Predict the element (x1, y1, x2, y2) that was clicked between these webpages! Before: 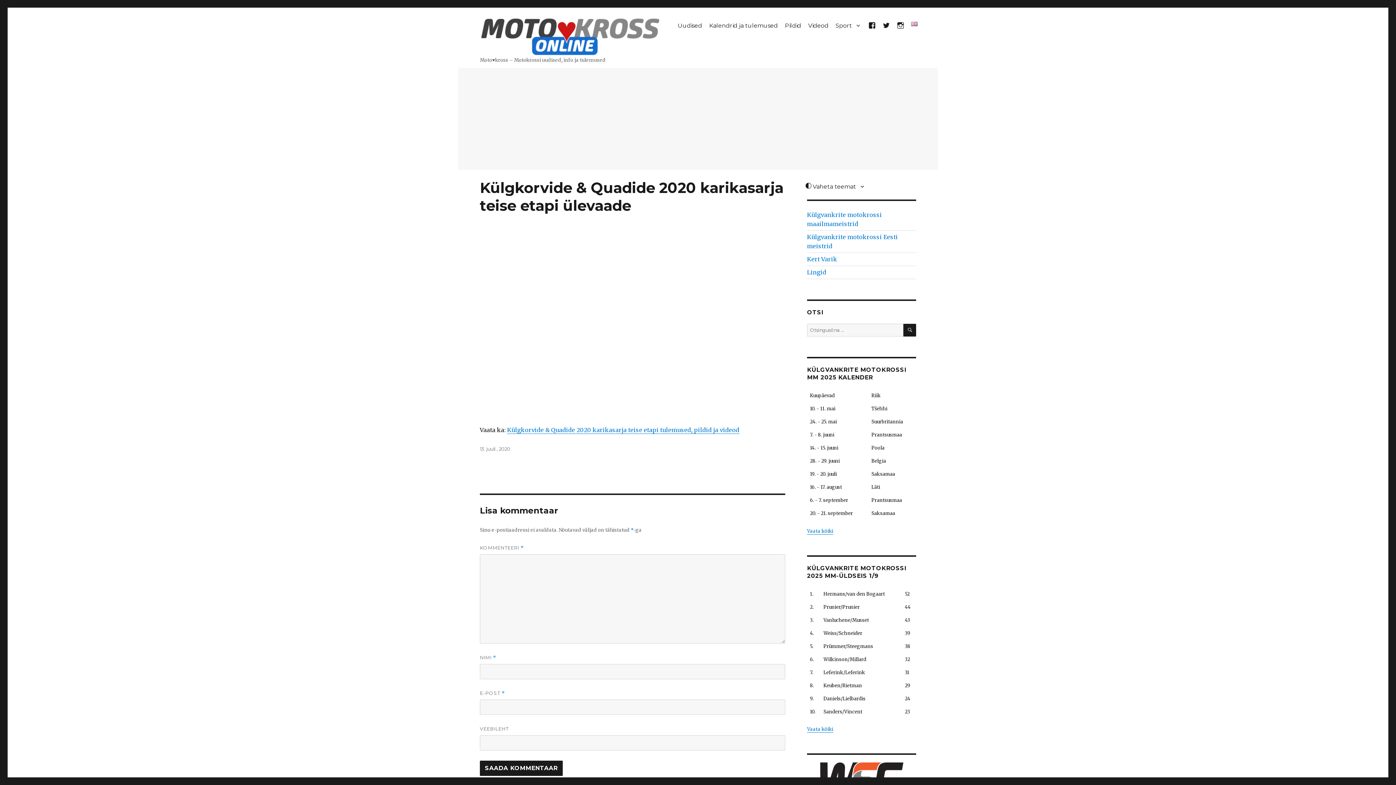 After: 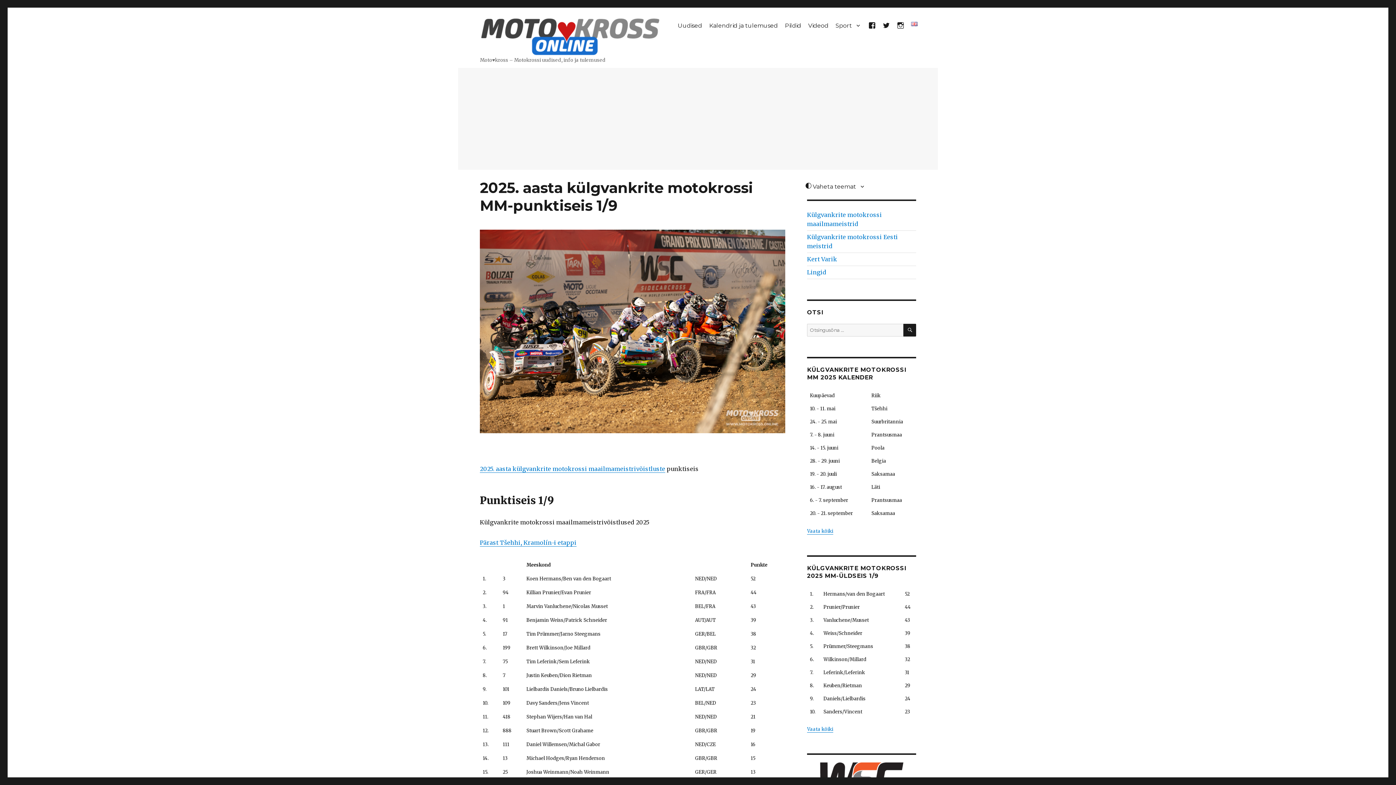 Action: bbox: (807, 726, 833, 732) label: Vaata kõiki